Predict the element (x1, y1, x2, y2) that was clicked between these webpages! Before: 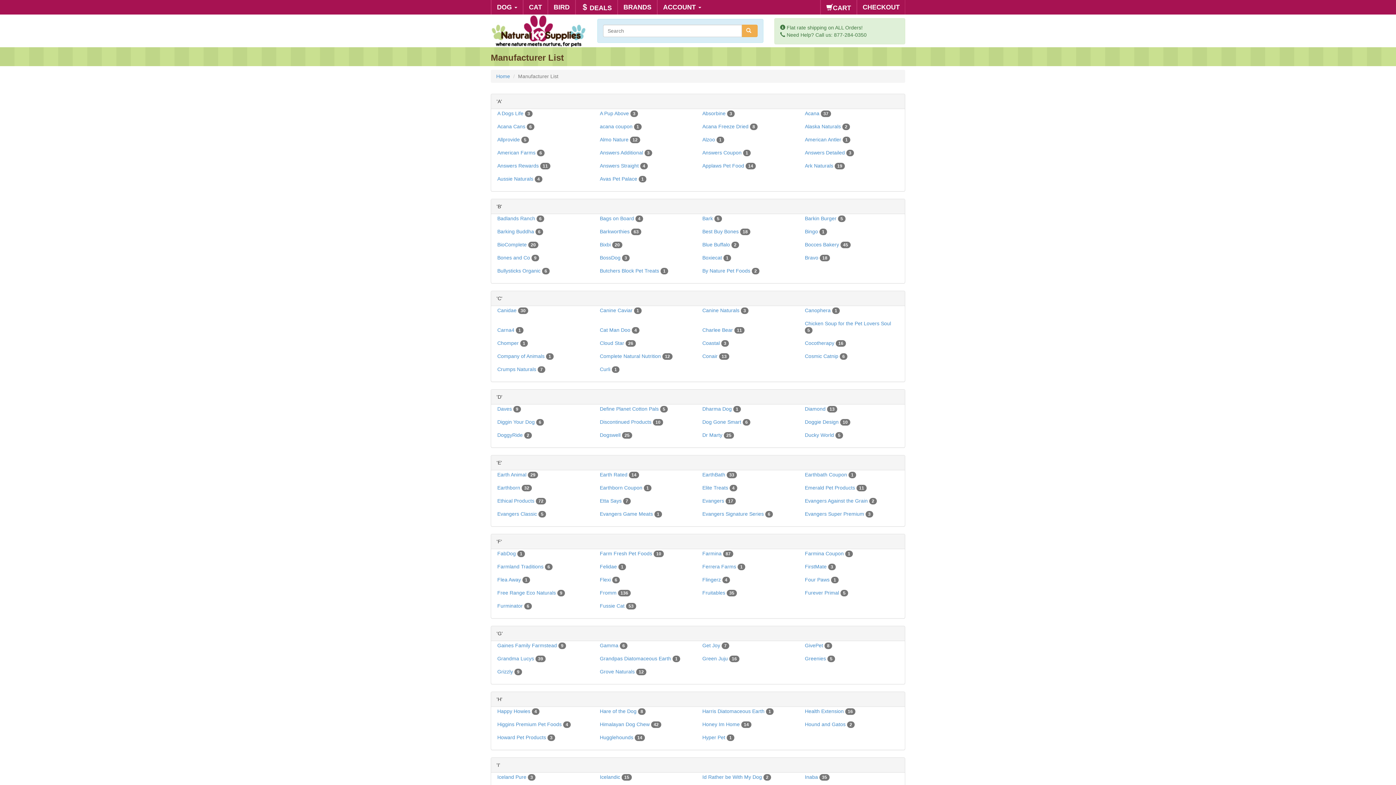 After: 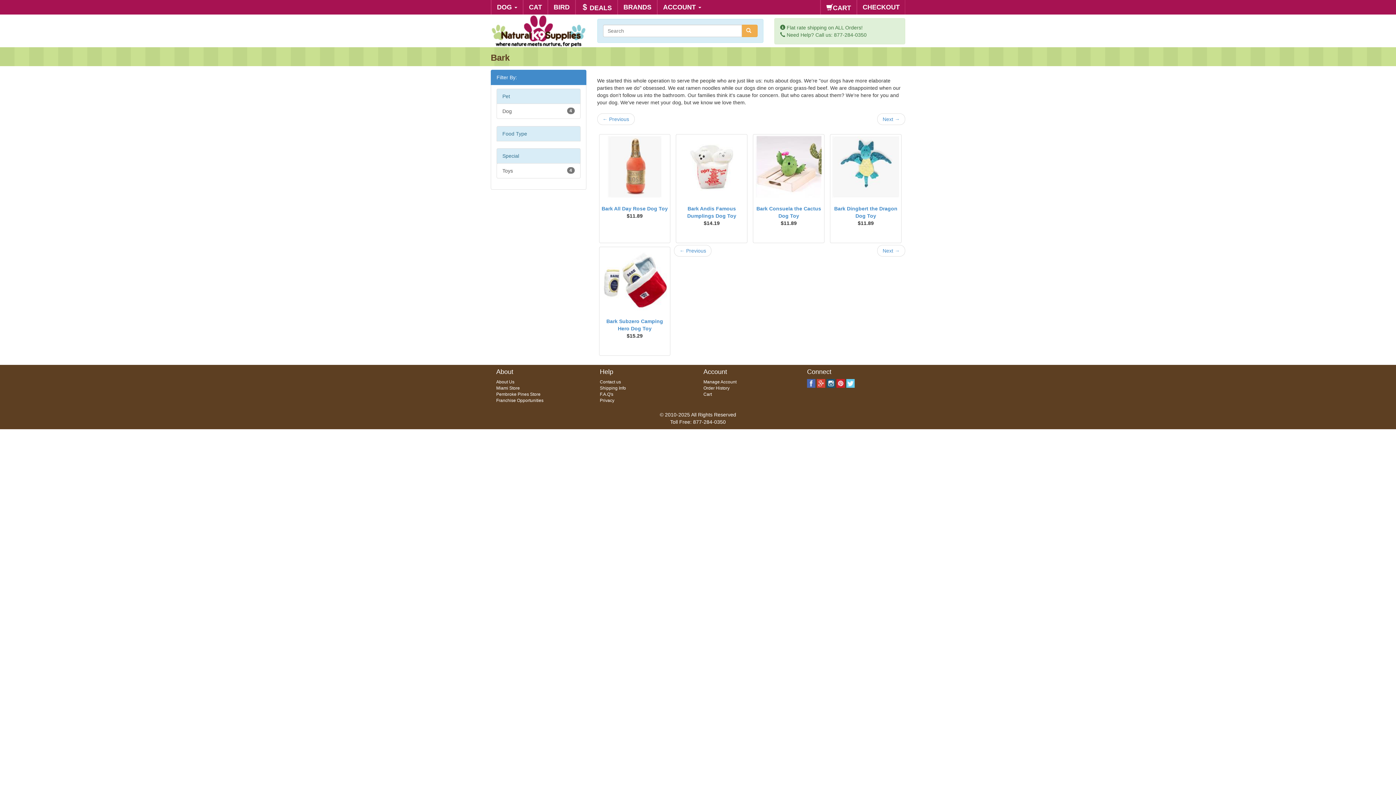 Action: bbox: (702, 215, 713, 221) label: Bark